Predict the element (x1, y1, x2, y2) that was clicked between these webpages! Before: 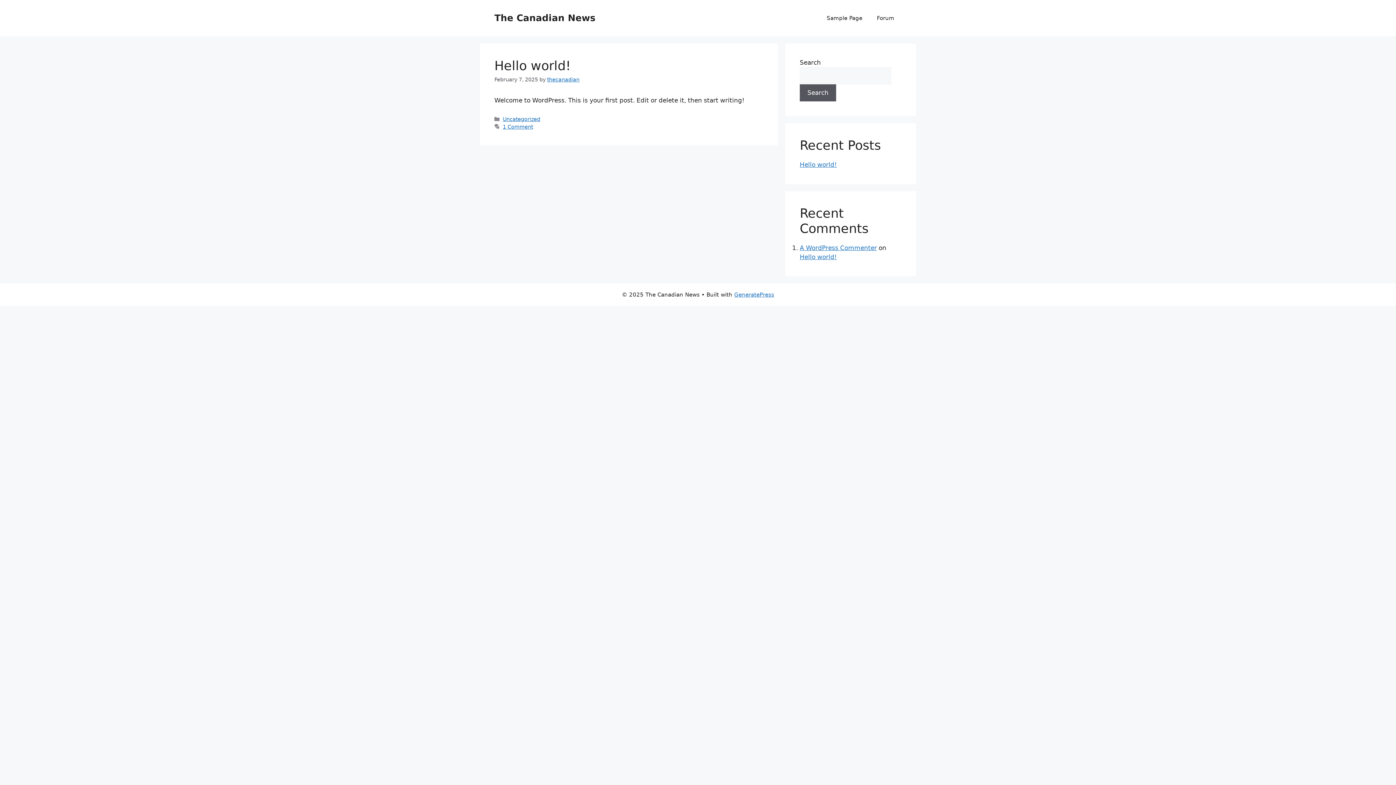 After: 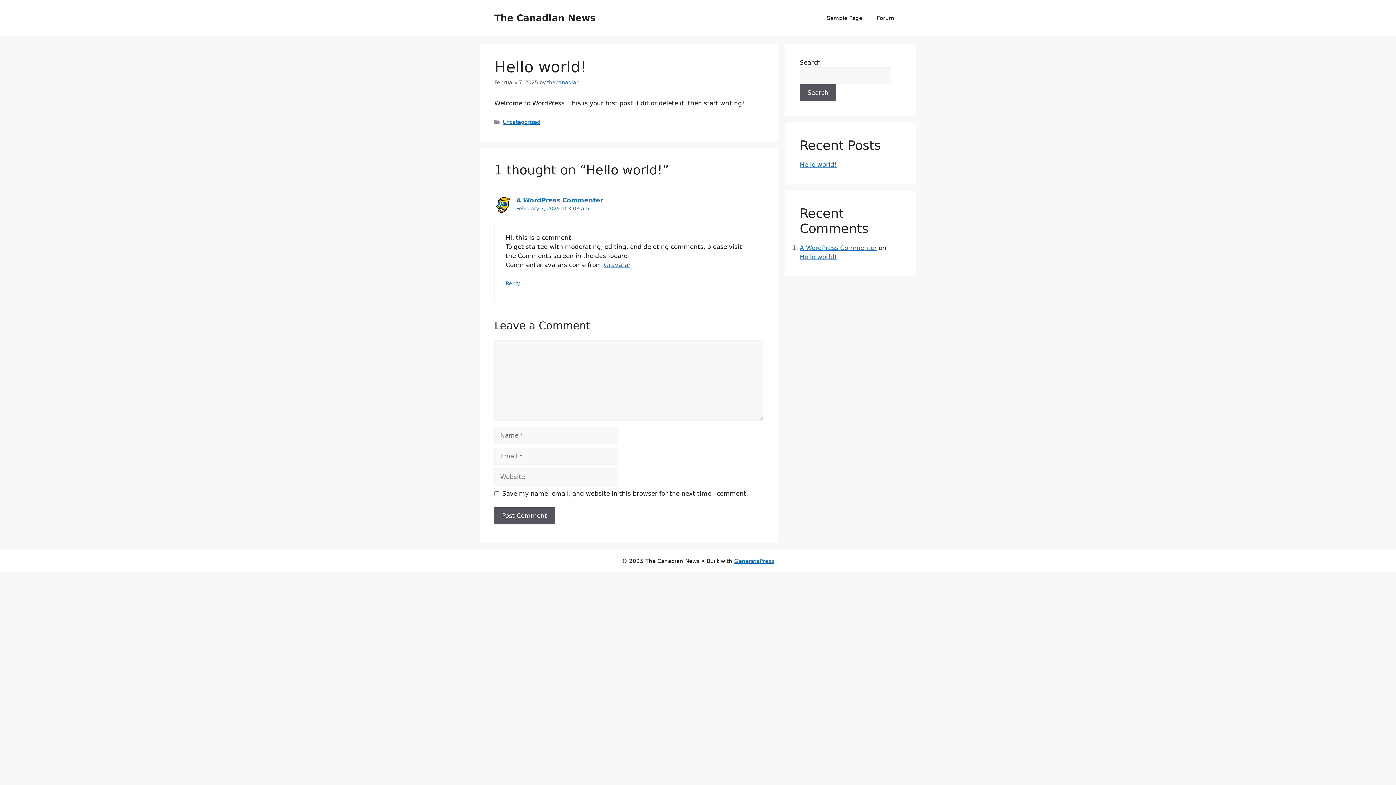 Action: bbox: (502, 124, 533, 129) label: 1 Comment